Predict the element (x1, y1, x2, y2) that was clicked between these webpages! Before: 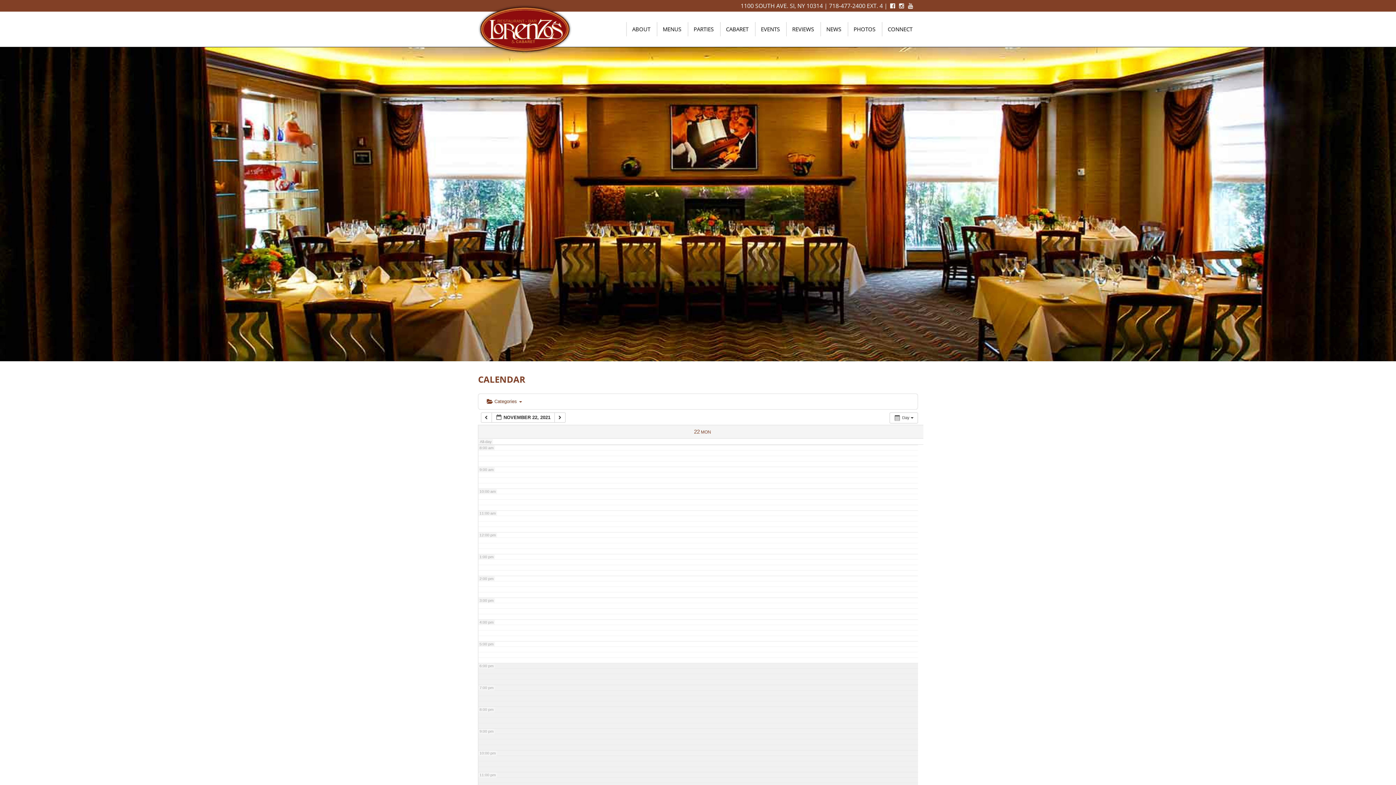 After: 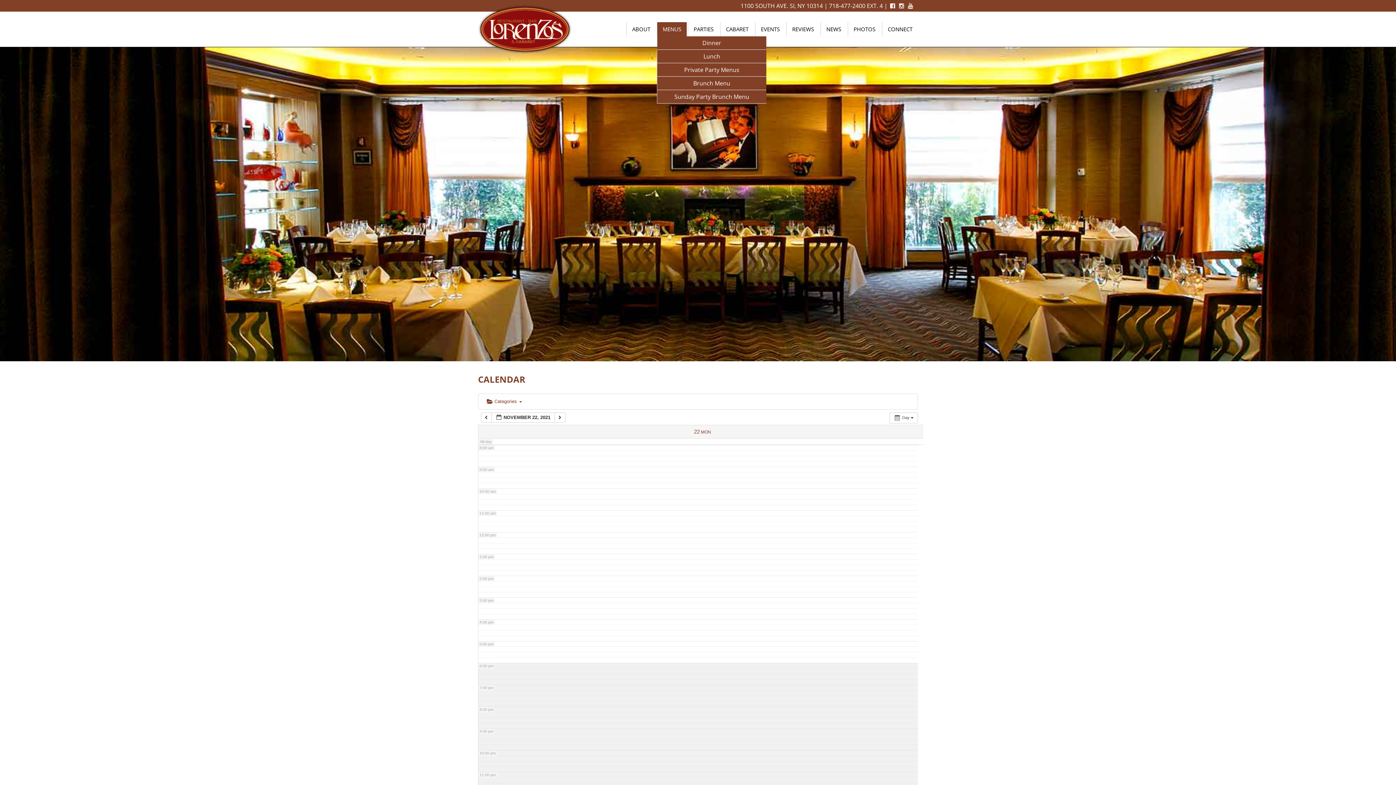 Action: label: MENUS bbox: (657, 22, 686, 36)